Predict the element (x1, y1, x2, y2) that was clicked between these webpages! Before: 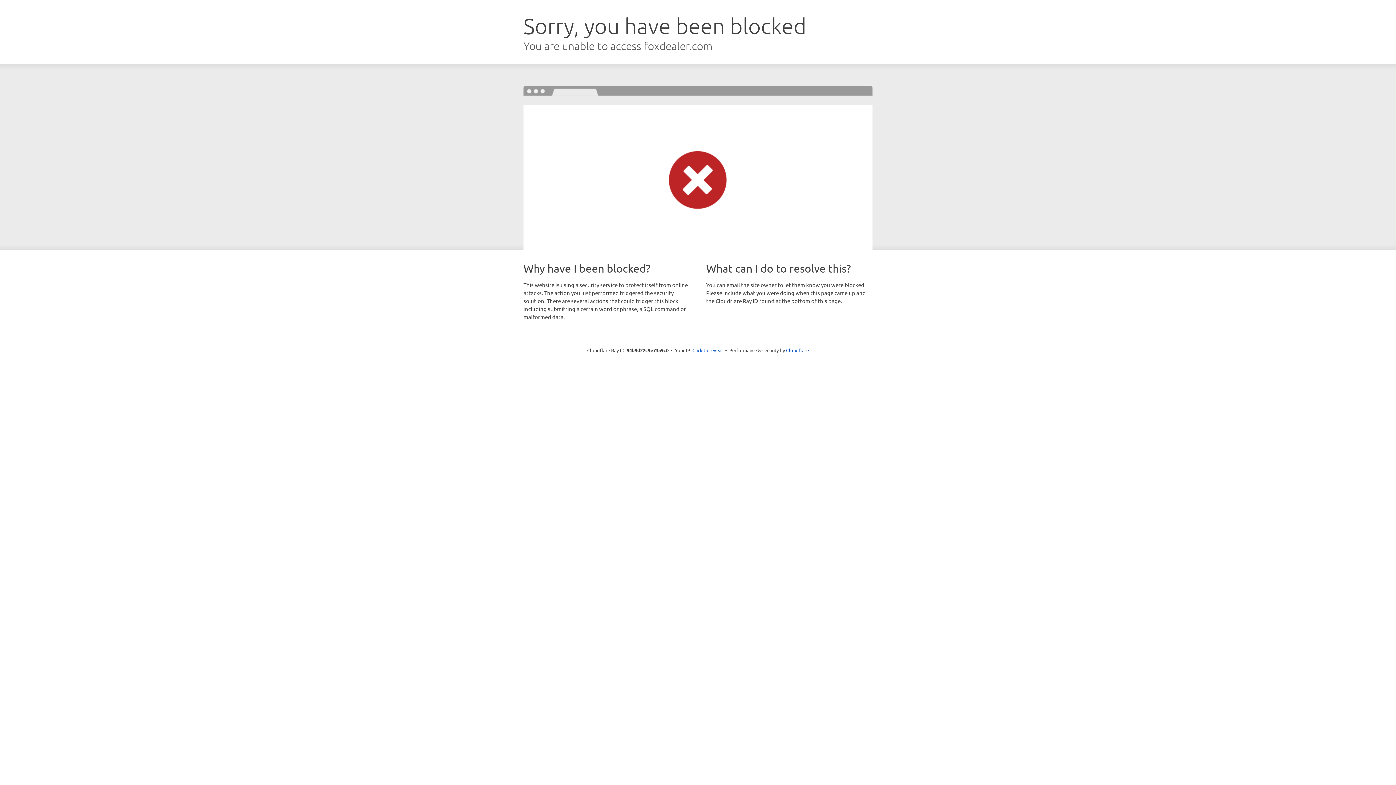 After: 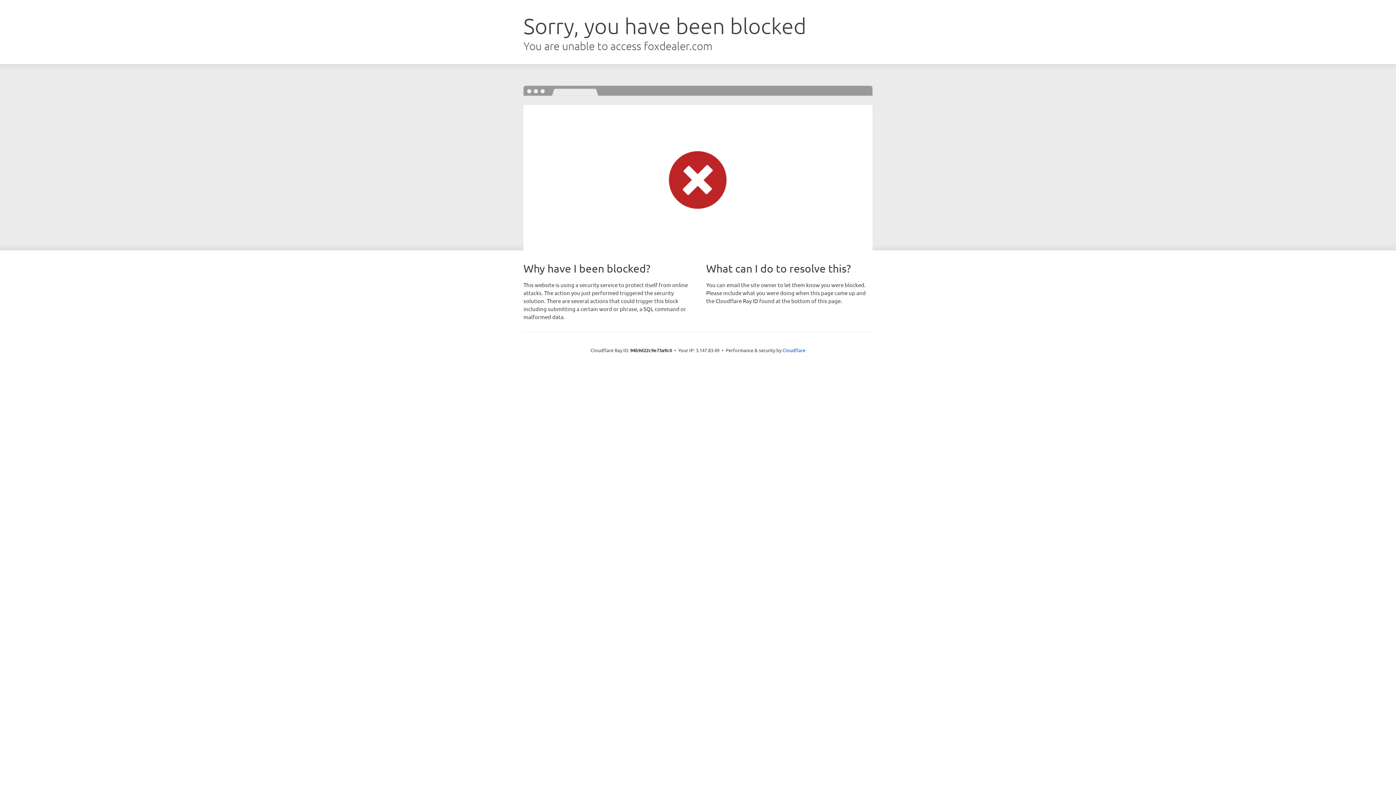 Action: label: Click to reveal bbox: (692, 346, 723, 353)